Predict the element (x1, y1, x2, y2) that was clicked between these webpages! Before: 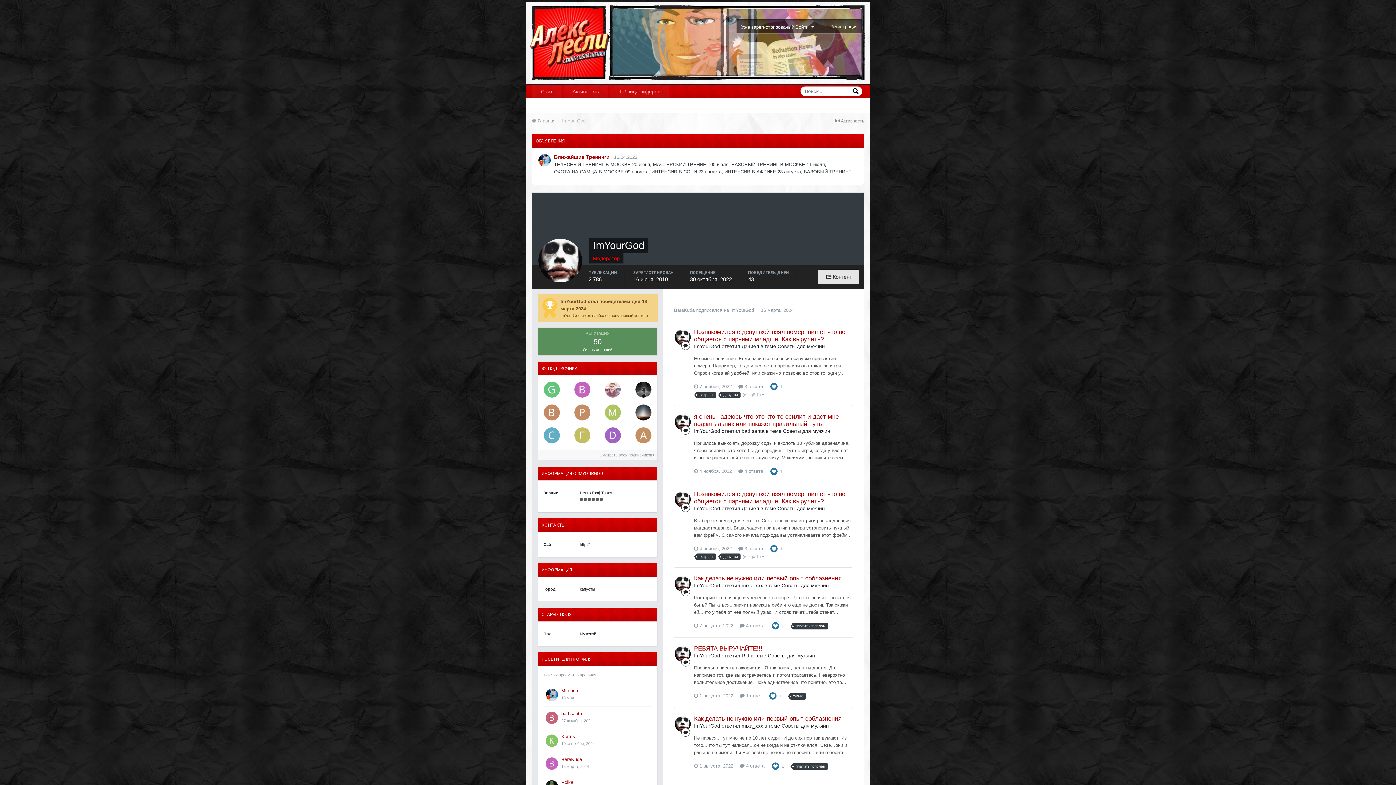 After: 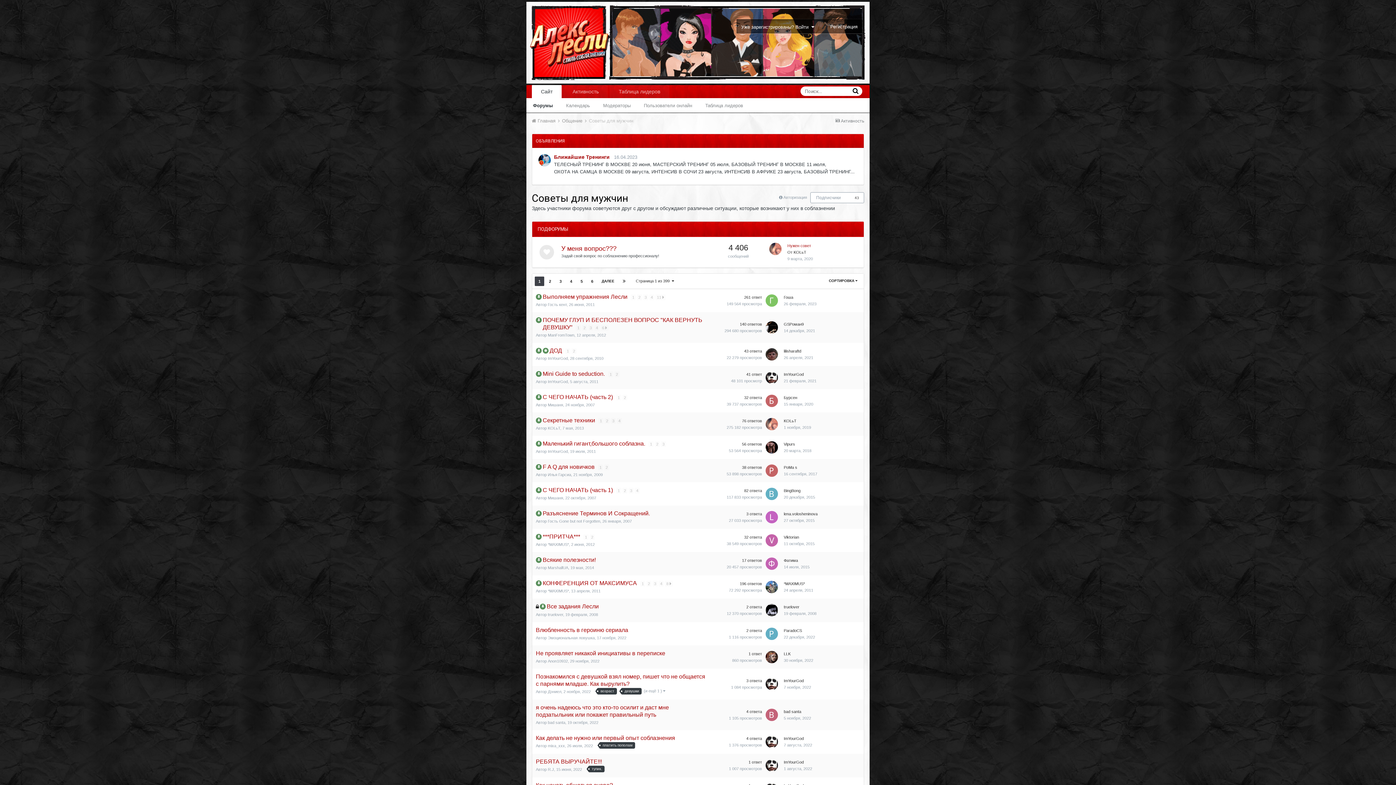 Action: bbox: (777, 343, 825, 349) label: Советы для мужчин